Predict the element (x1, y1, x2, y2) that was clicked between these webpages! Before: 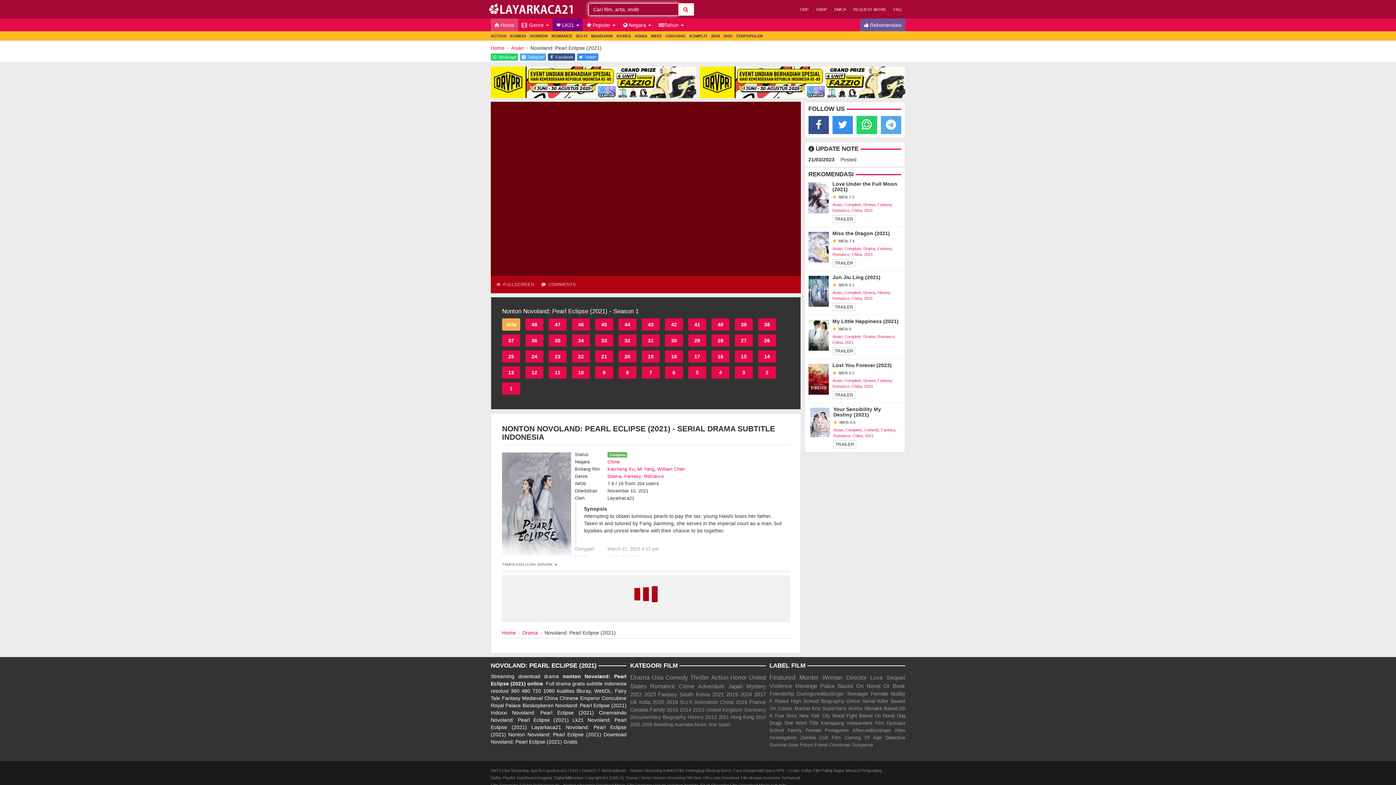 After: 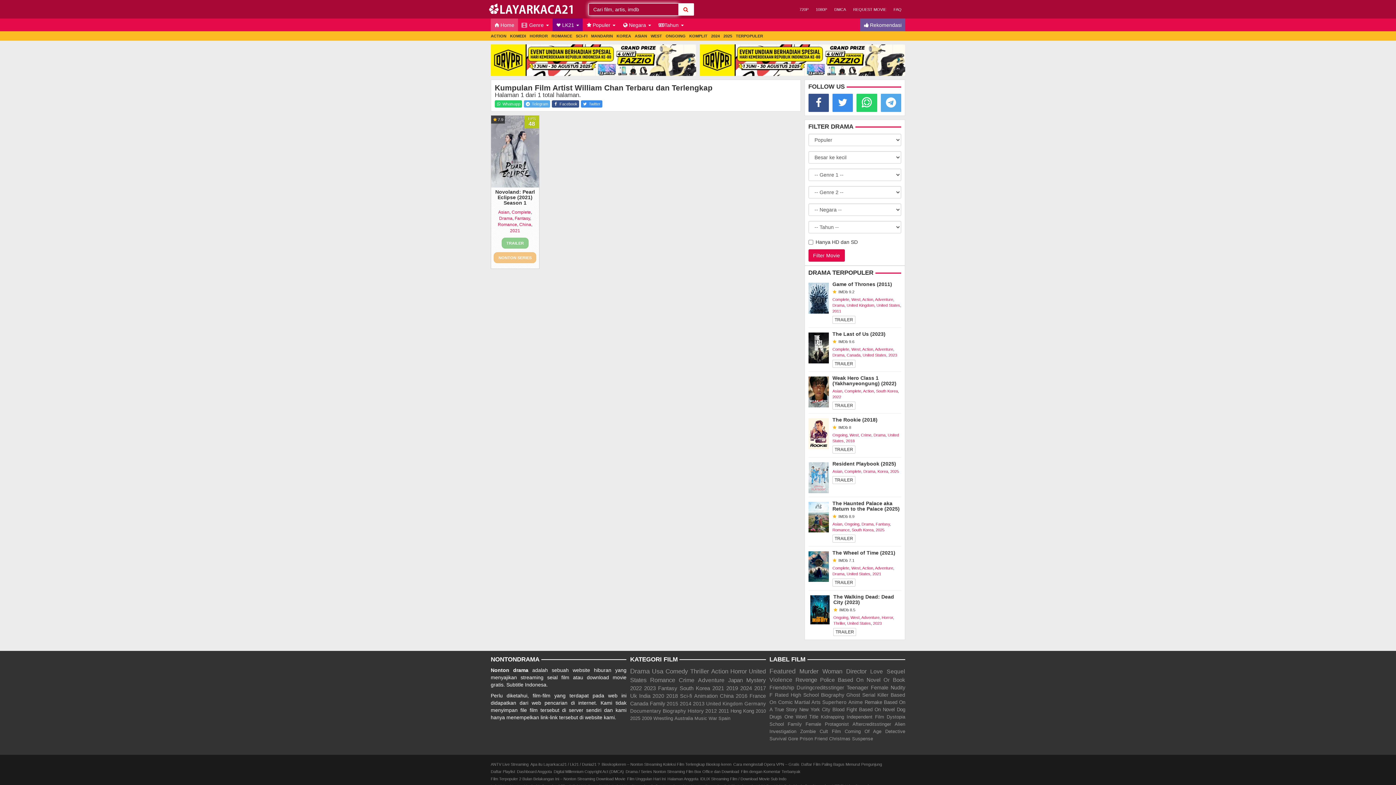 Action: bbox: (657, 466, 685, 471) label: William Chan